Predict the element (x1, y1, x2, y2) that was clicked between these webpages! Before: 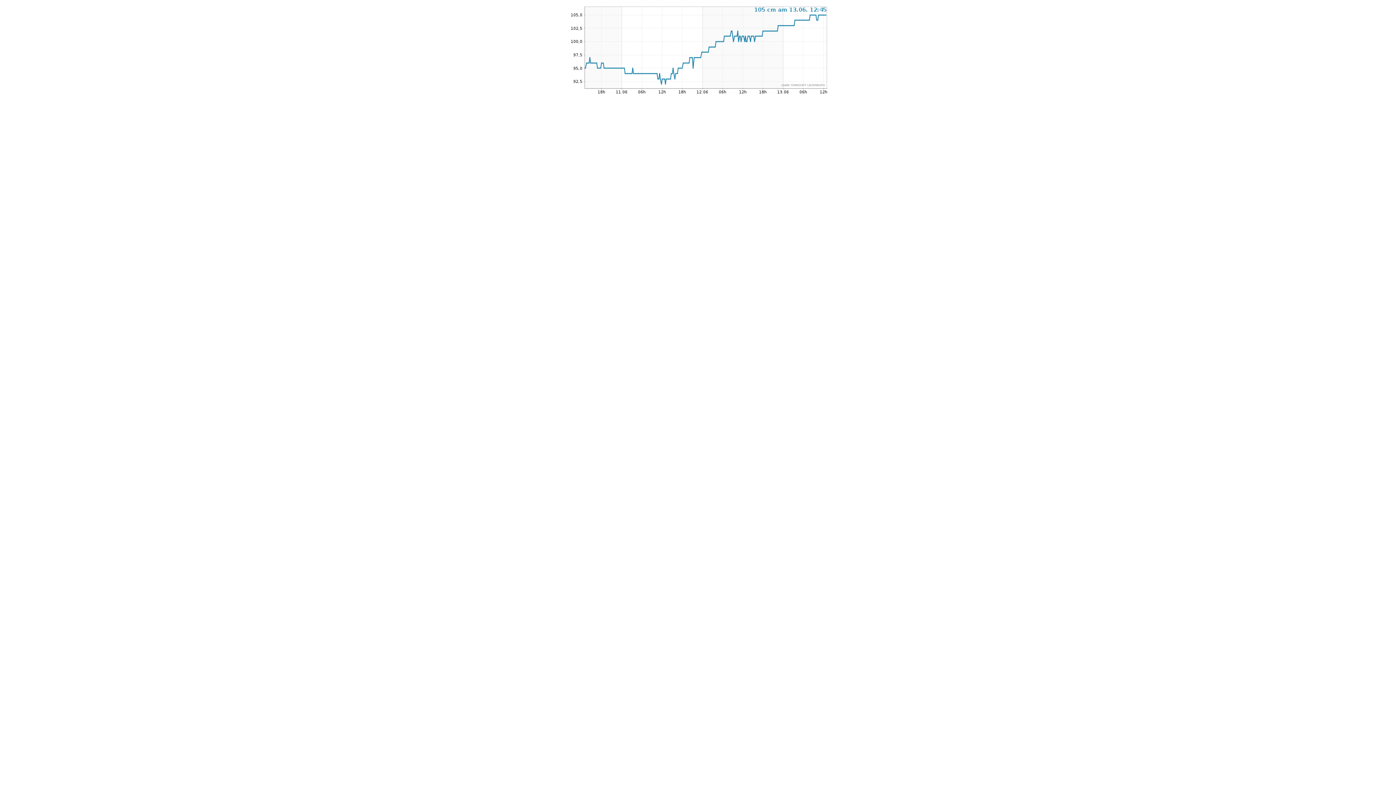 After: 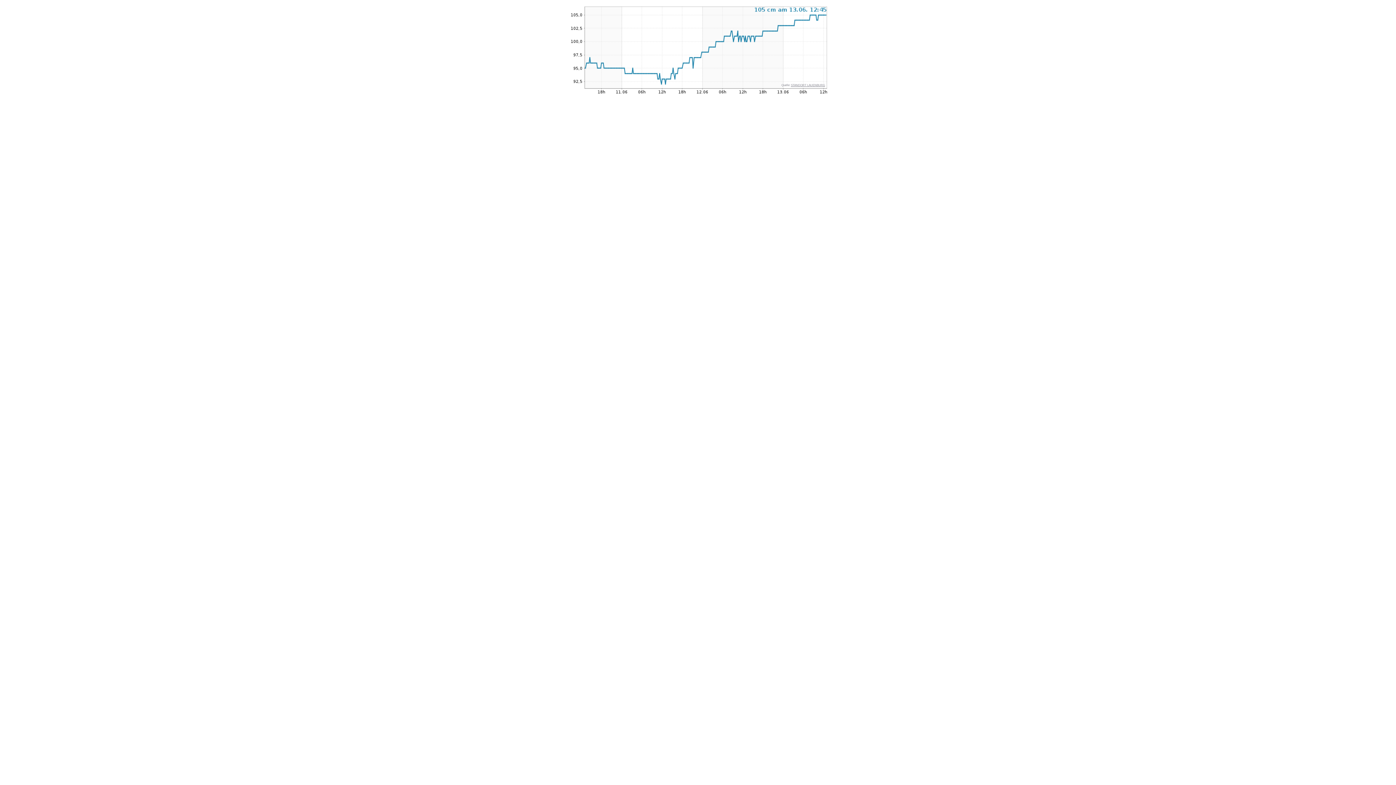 Action: label: STANDORT LAUENBURG bbox: (791, 83, 825, 86)